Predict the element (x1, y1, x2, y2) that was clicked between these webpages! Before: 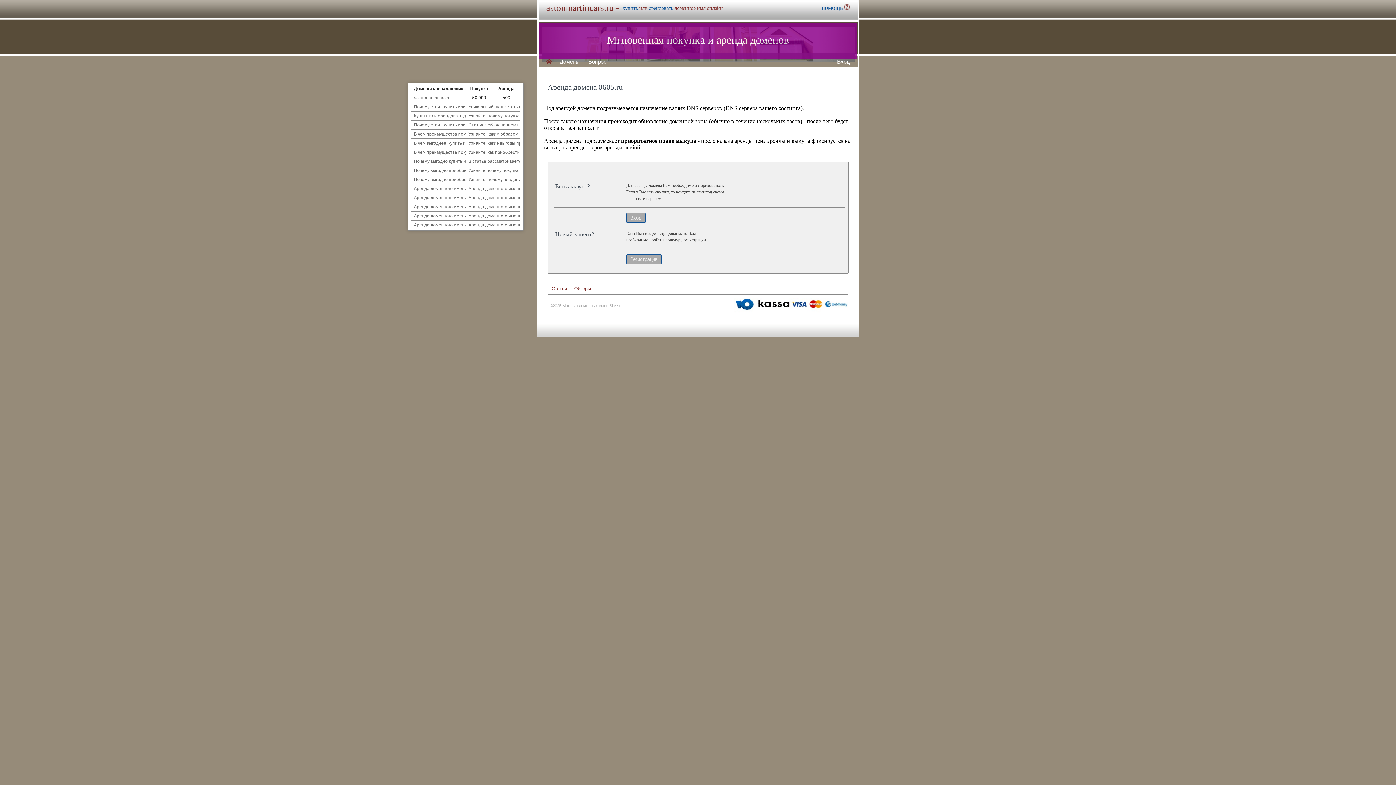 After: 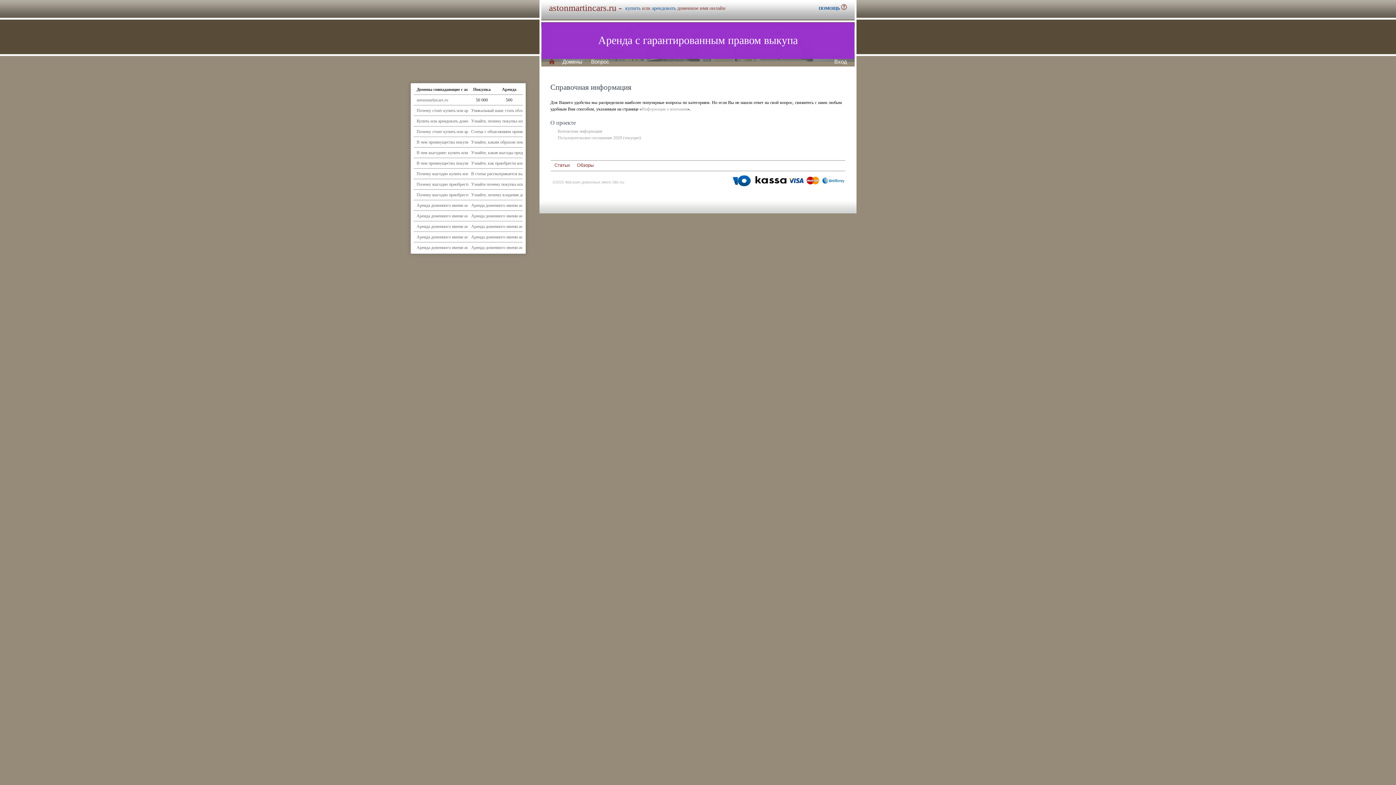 Action: bbox: (821, 4, 850, 11) label: ПОМОЩЬ 